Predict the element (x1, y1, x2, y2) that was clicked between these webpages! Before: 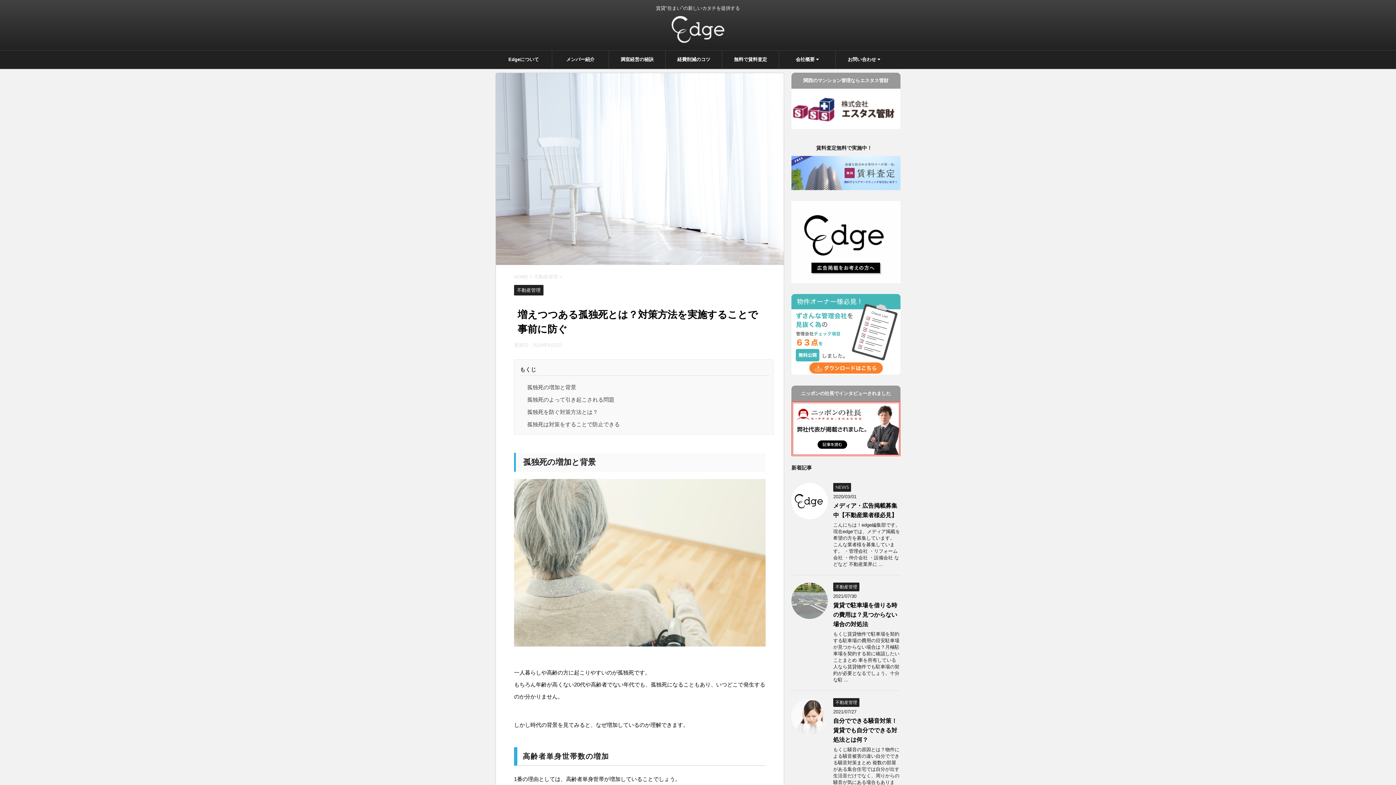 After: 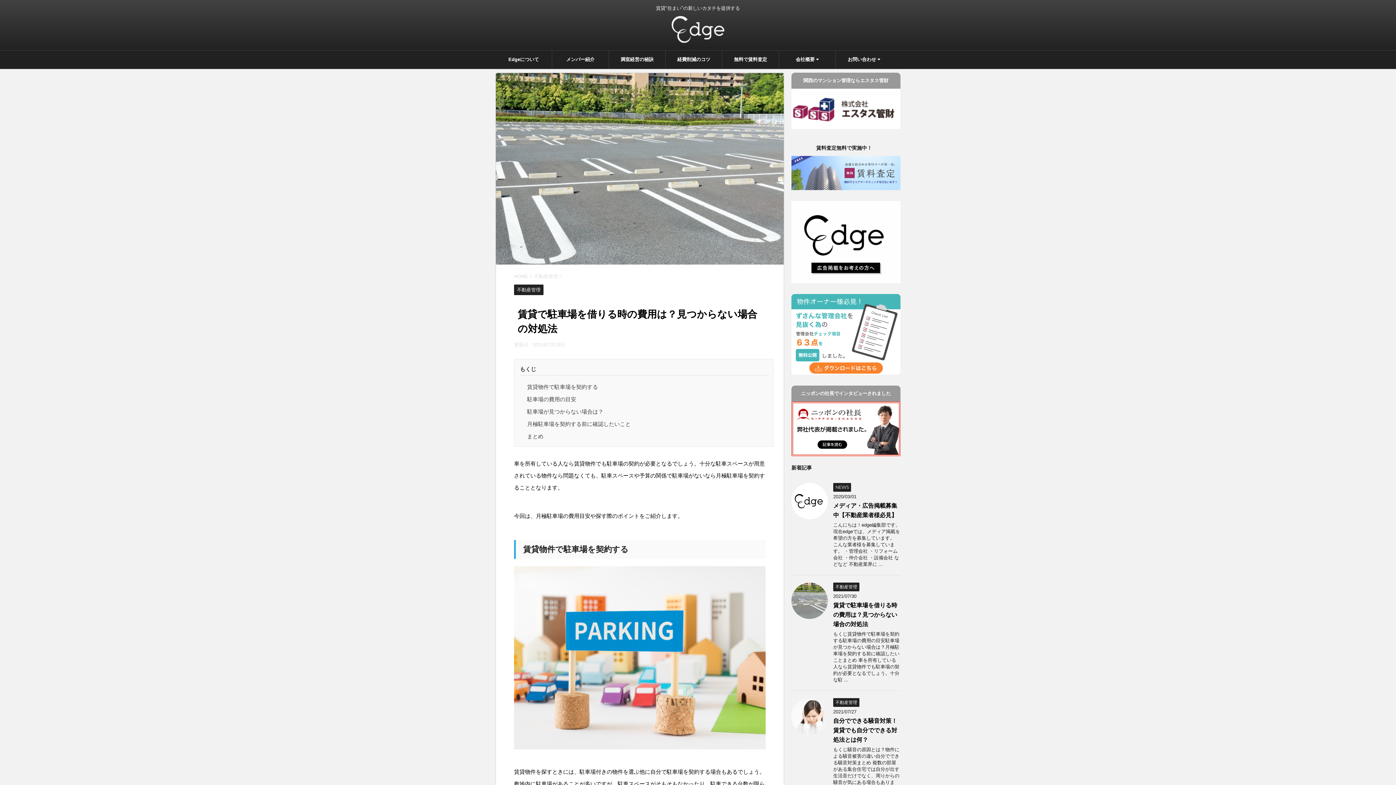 Action: bbox: (833, 602, 897, 627) label: 賃貸で駐車場を借りる時の費用は？見つからない場合の対処法